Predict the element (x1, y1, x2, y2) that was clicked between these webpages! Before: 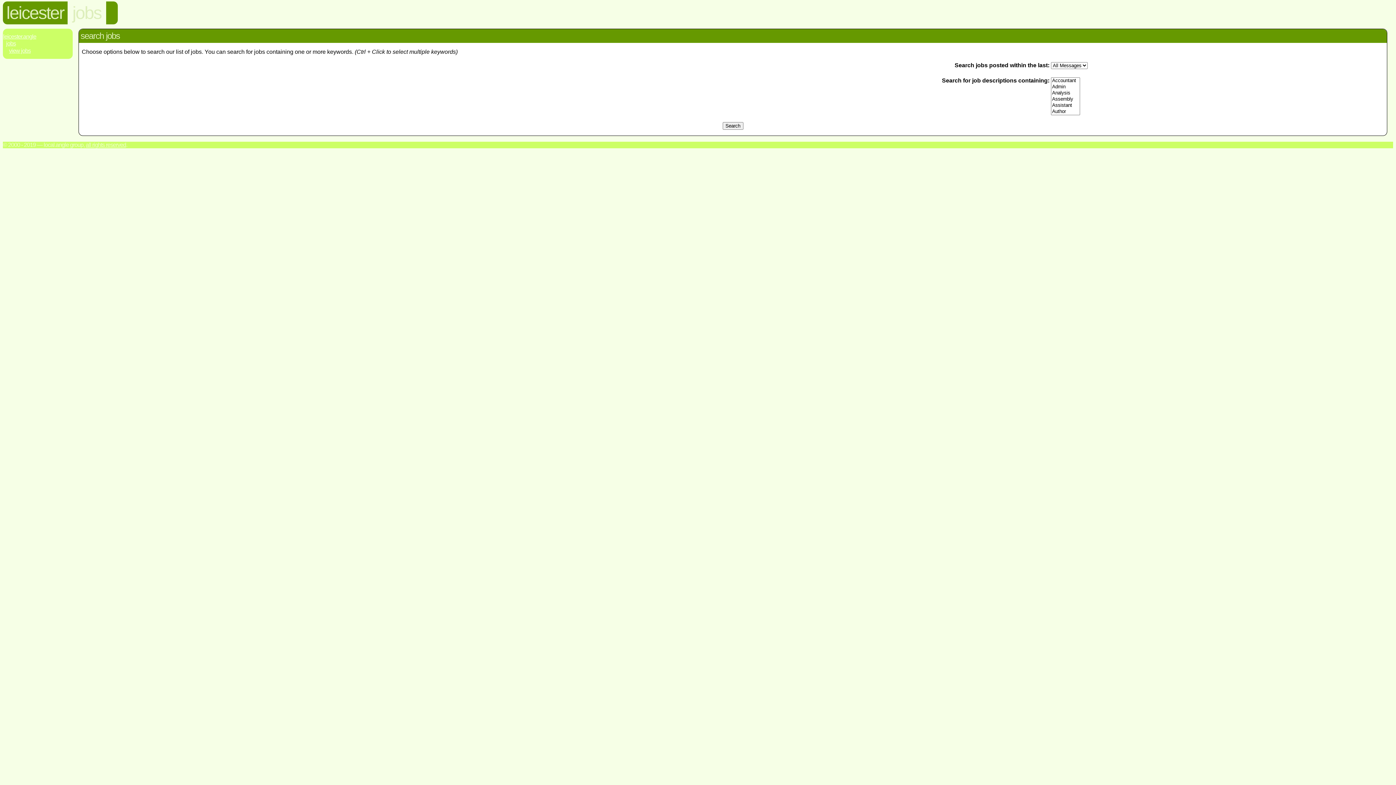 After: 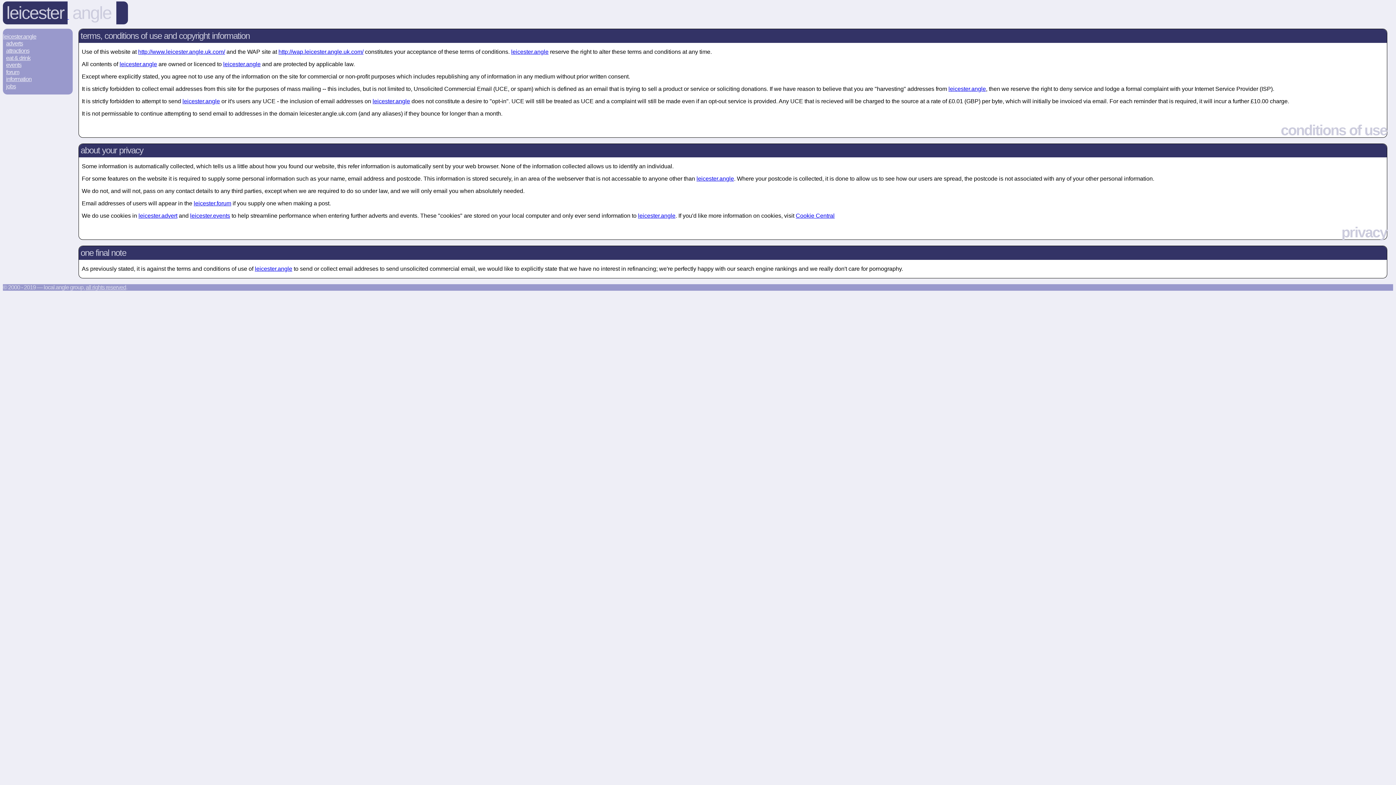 Action: bbox: (85, 141, 126, 147) label: all rights reserved